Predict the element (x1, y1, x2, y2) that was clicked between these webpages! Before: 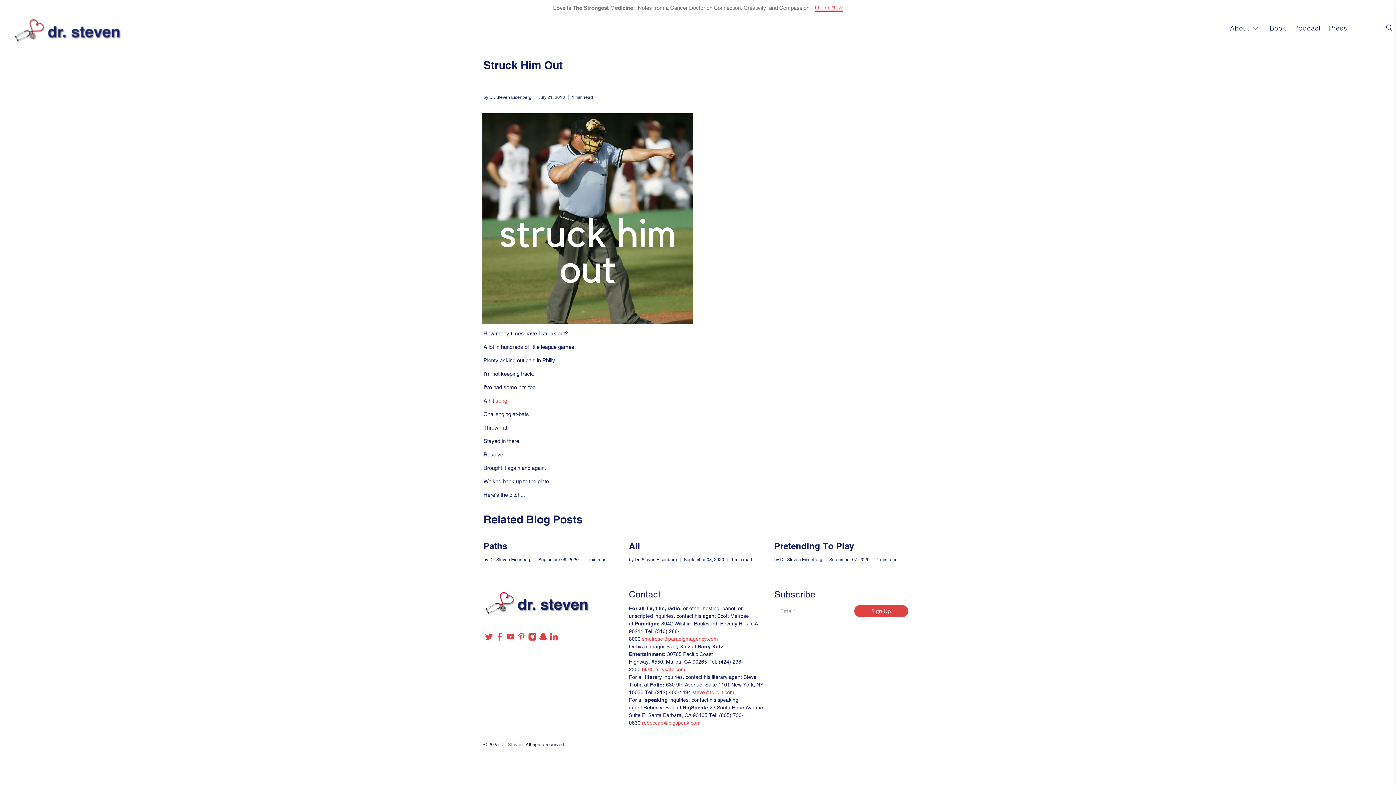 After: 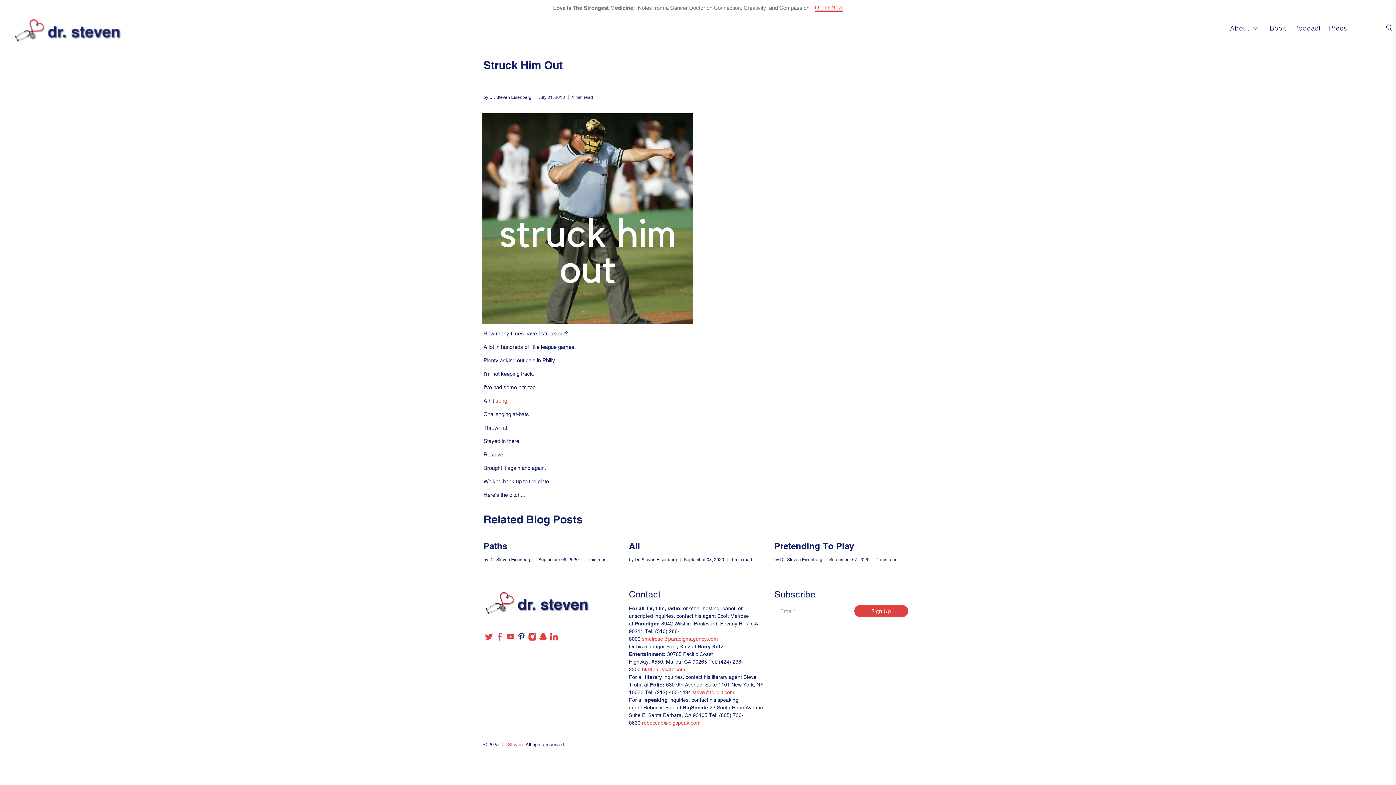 Action: bbox: (517, 635, 525, 642)